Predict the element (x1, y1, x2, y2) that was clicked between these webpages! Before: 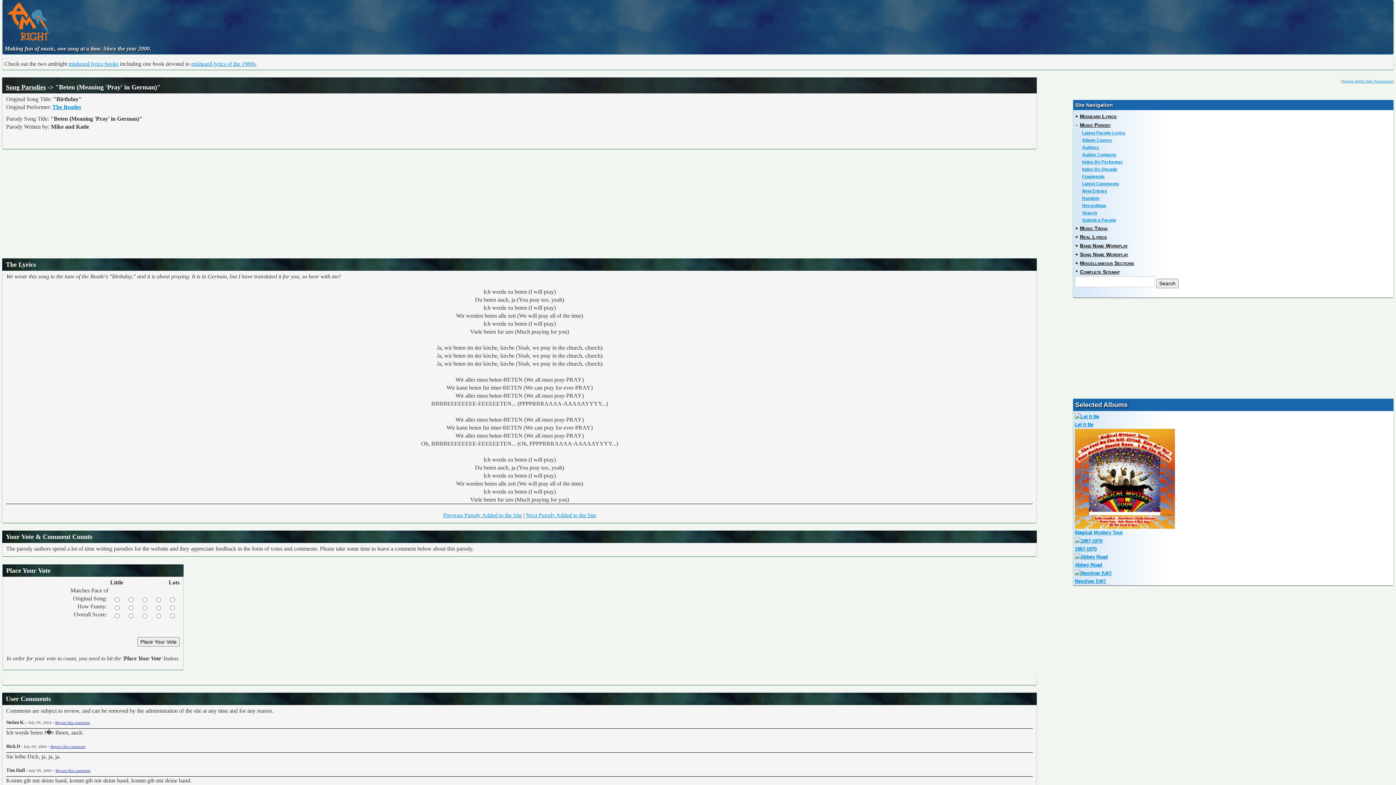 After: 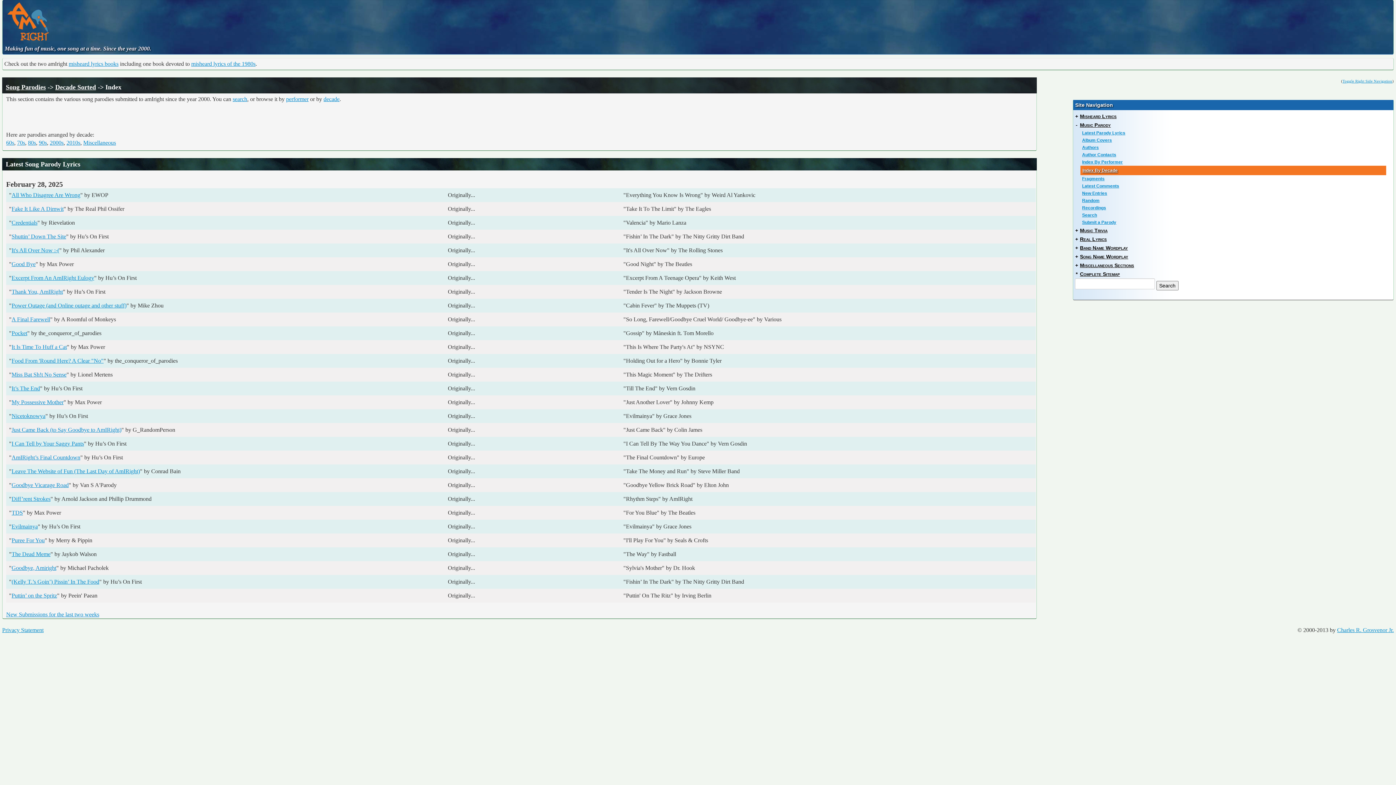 Action: bbox: (1076, 165, 1391, 173) label: Index By Decade